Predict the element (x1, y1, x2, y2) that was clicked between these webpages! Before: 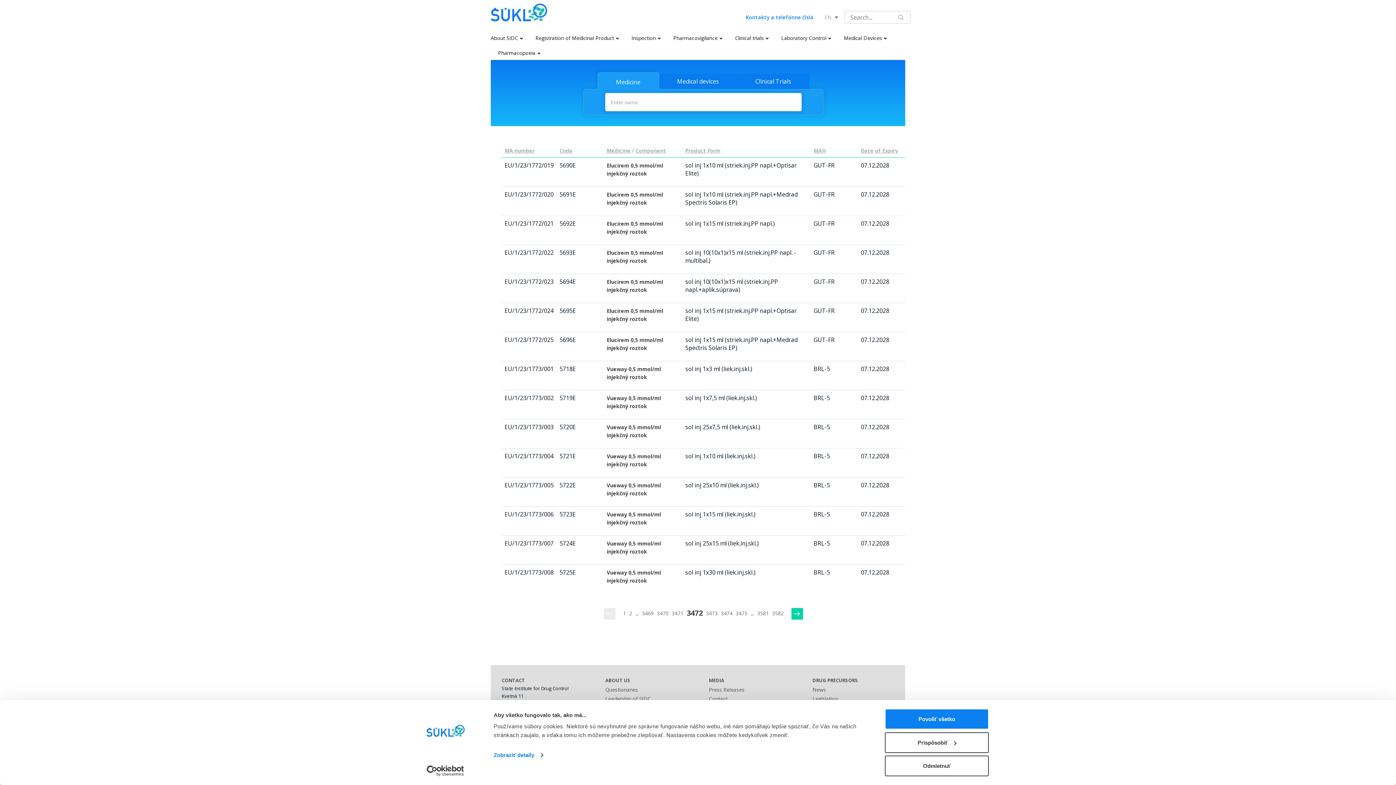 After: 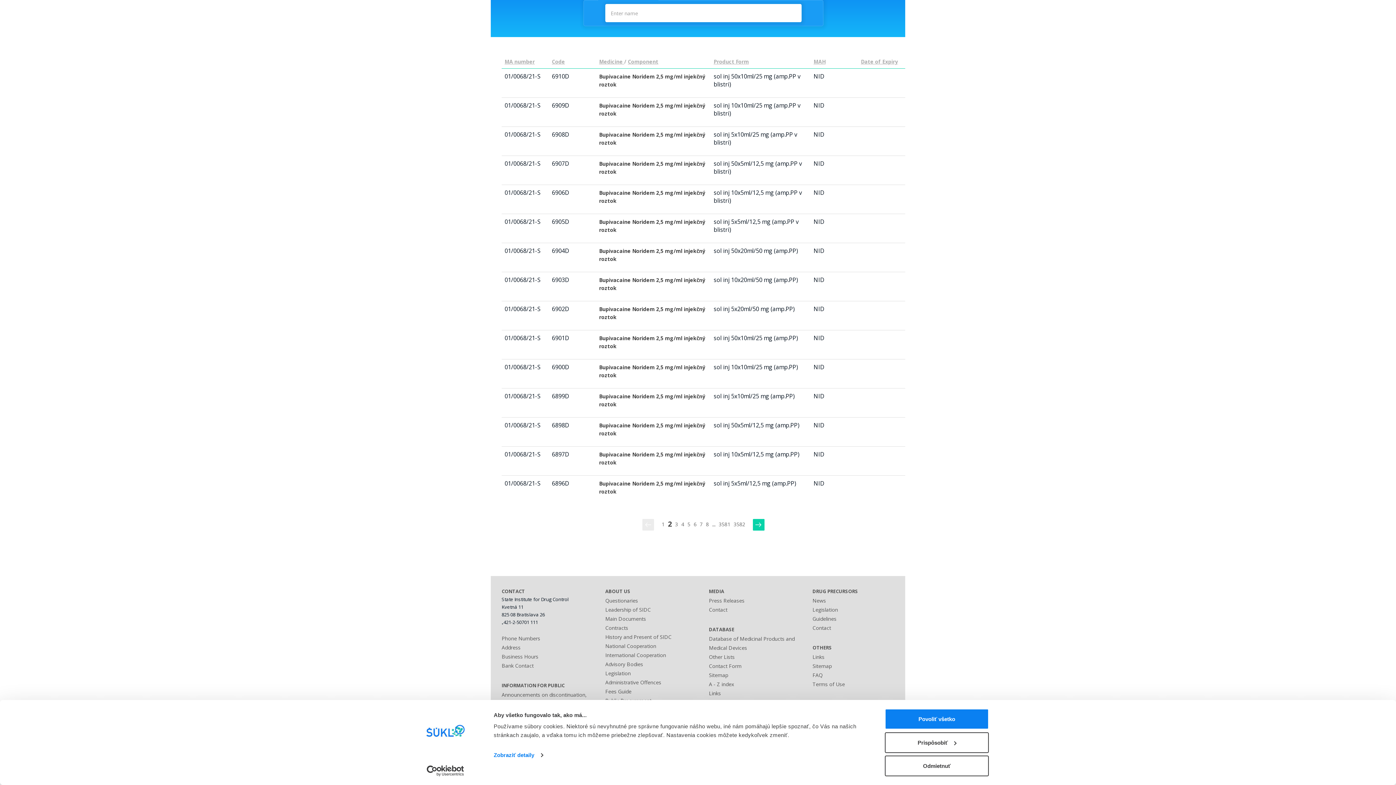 Action: bbox: (627, 608, 634, 619) label: 2